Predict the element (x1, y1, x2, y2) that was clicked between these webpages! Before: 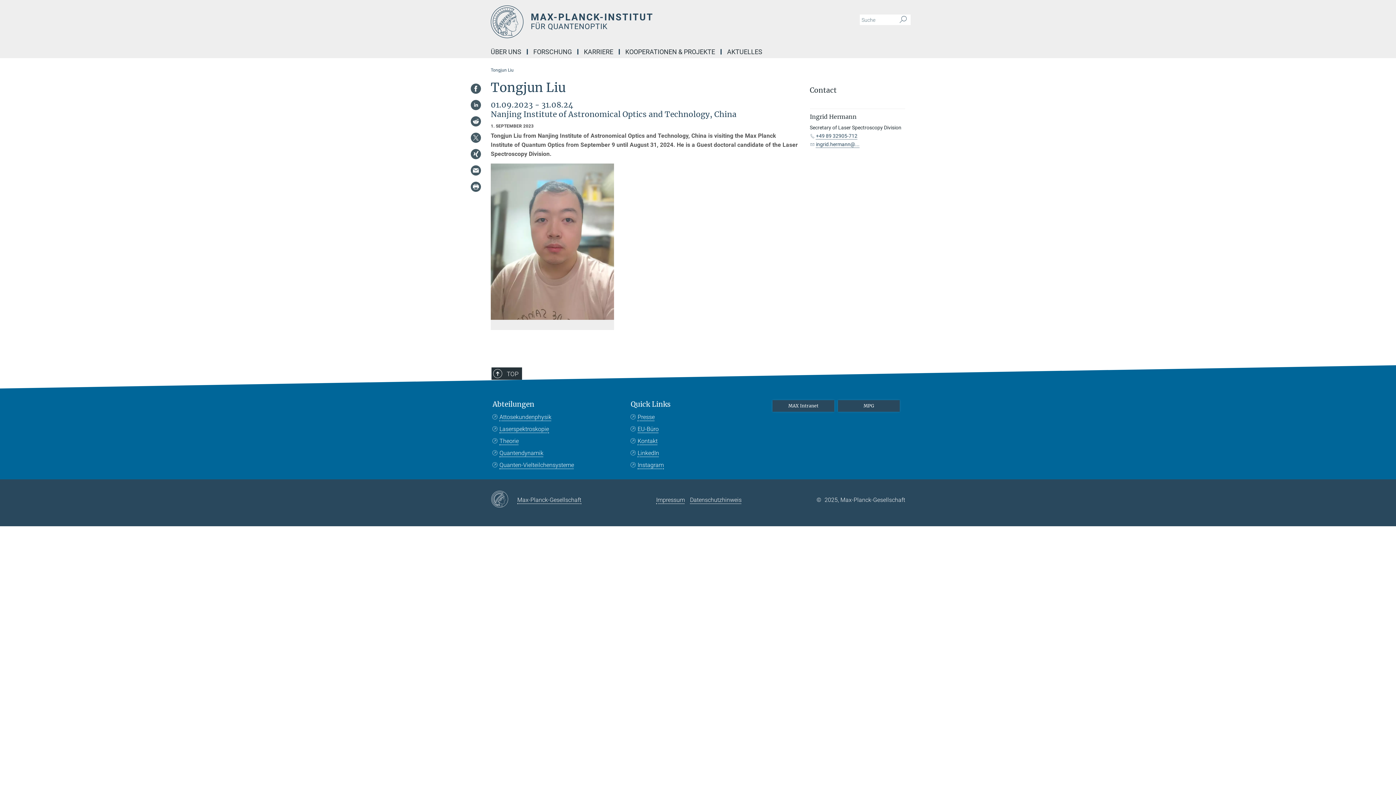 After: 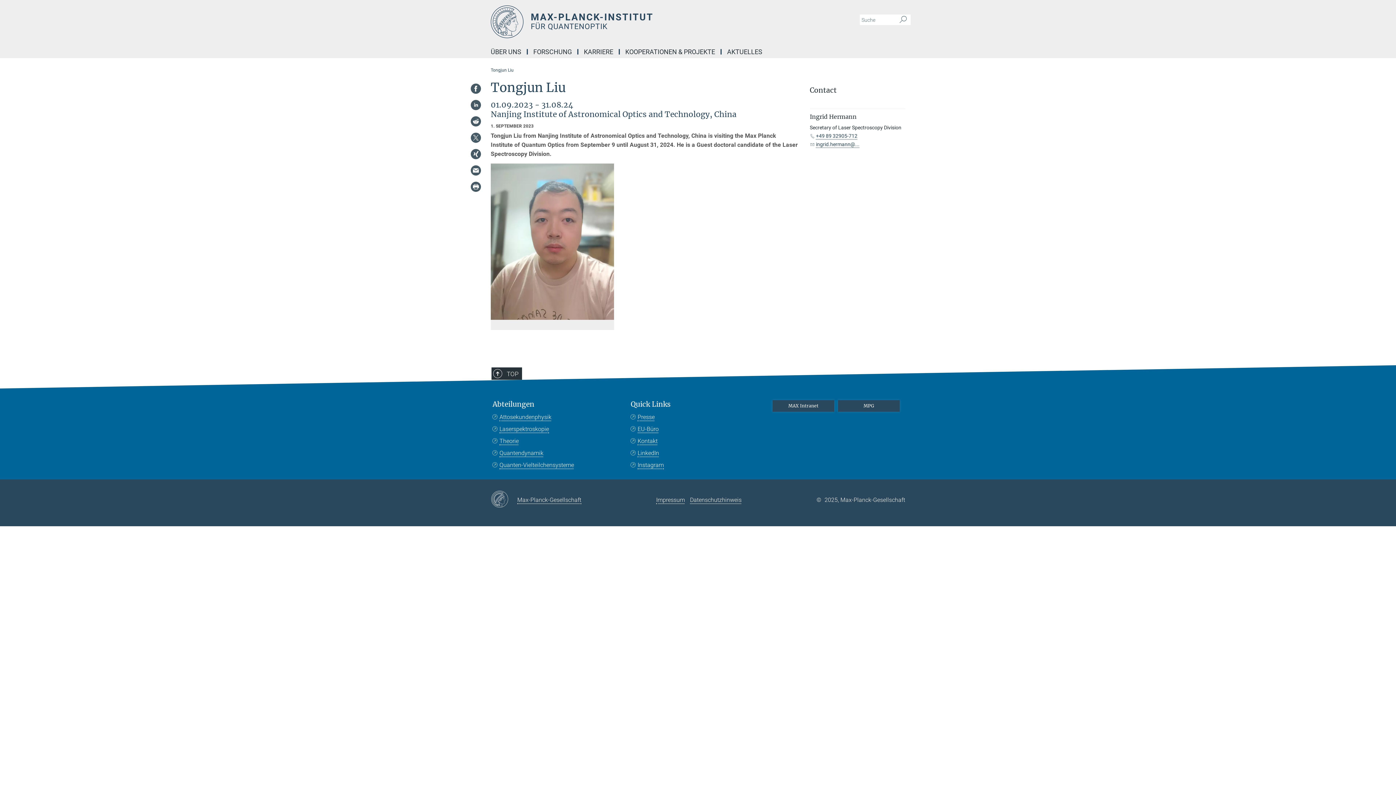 Action: bbox: (470, 99, 481, 110)